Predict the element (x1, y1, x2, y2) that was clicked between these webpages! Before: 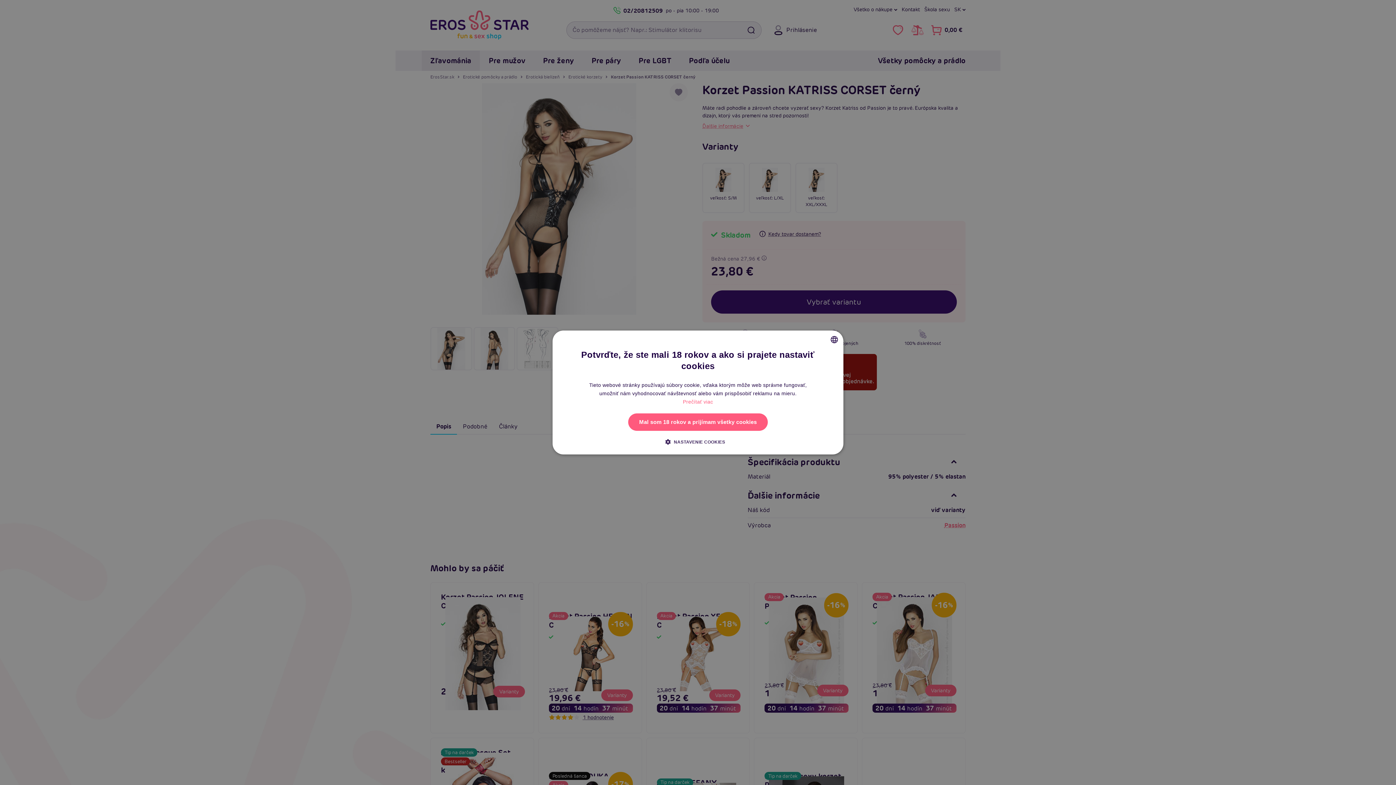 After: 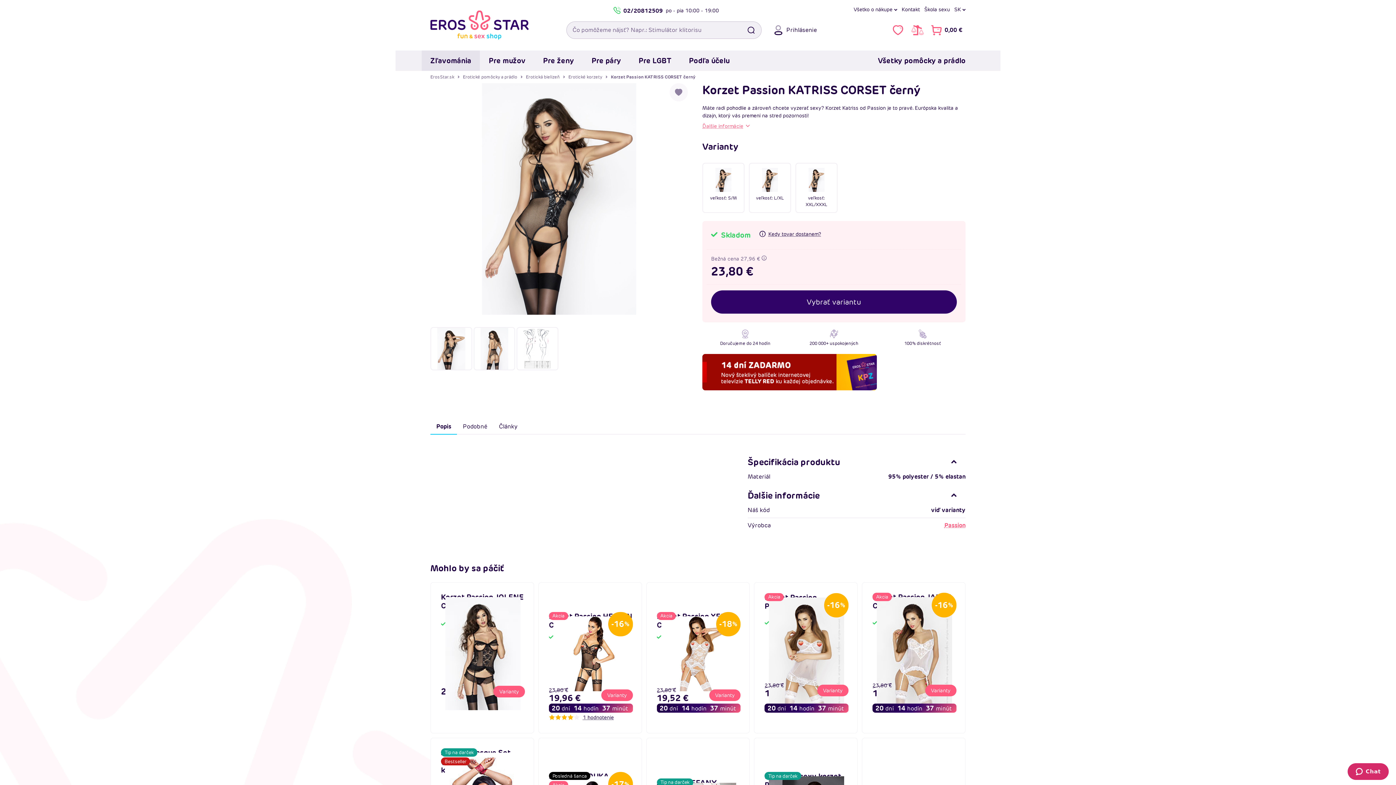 Action: bbox: (628, 413, 767, 431) label: Mal som 18 rokov a prijímam všetky cookies